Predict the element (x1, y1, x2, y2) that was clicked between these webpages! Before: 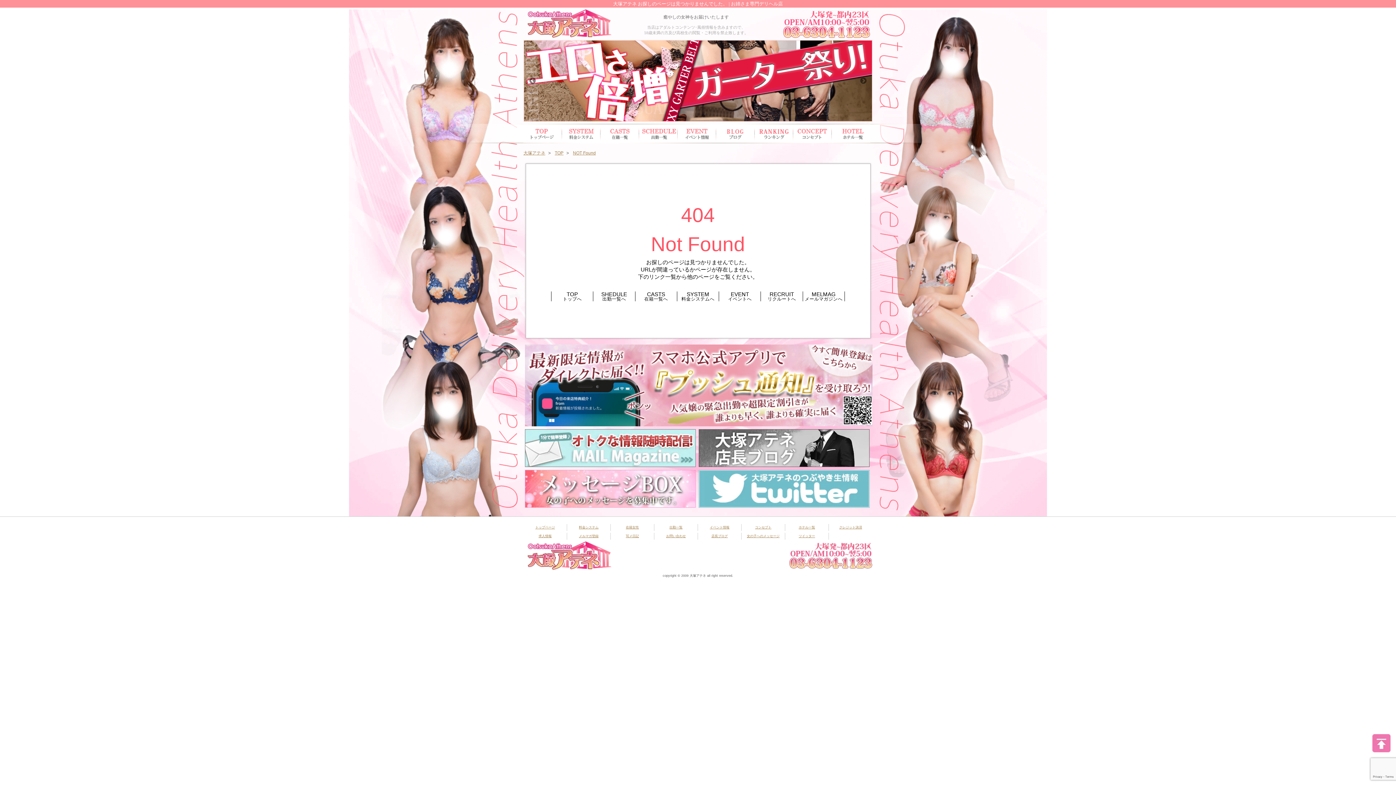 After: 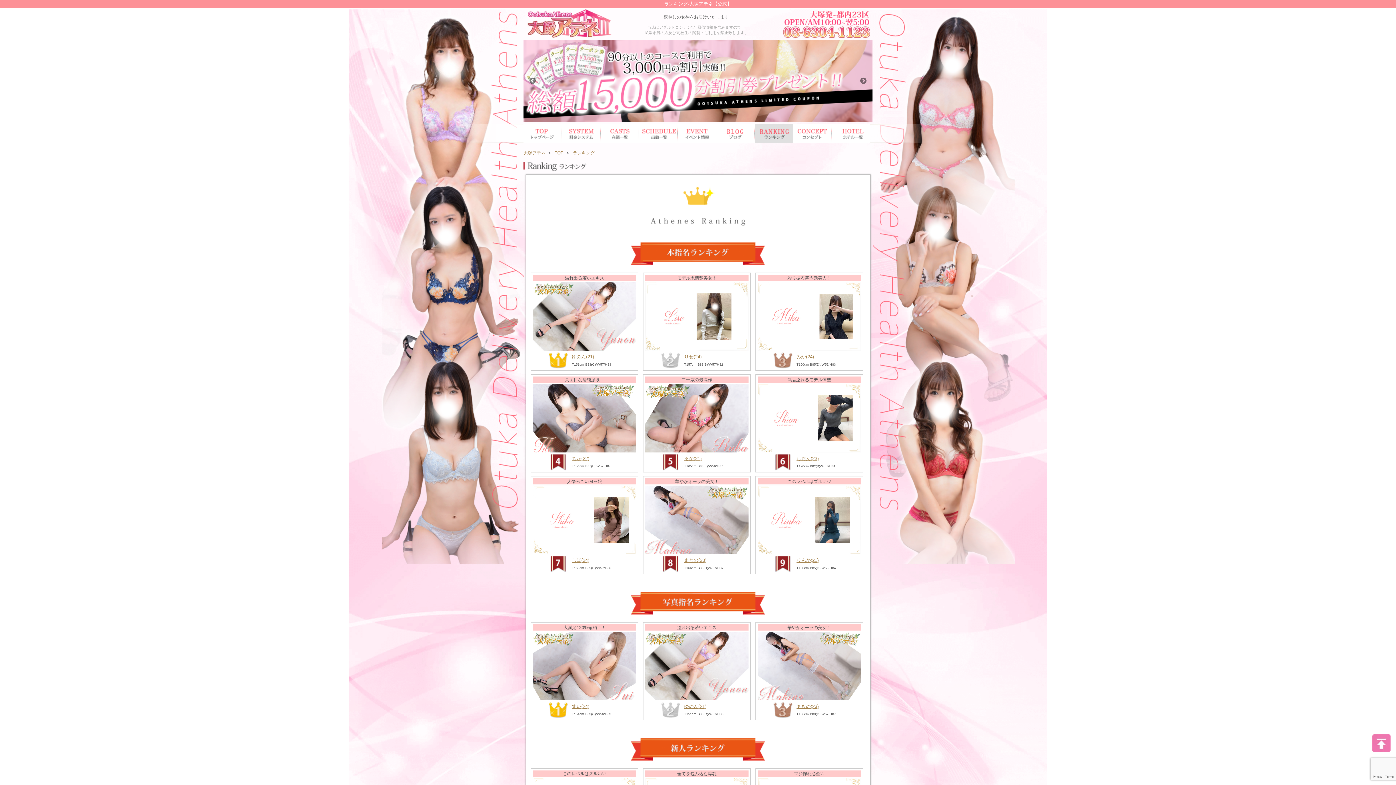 Action: bbox: (754, 124, 793, 142) label: ランキング